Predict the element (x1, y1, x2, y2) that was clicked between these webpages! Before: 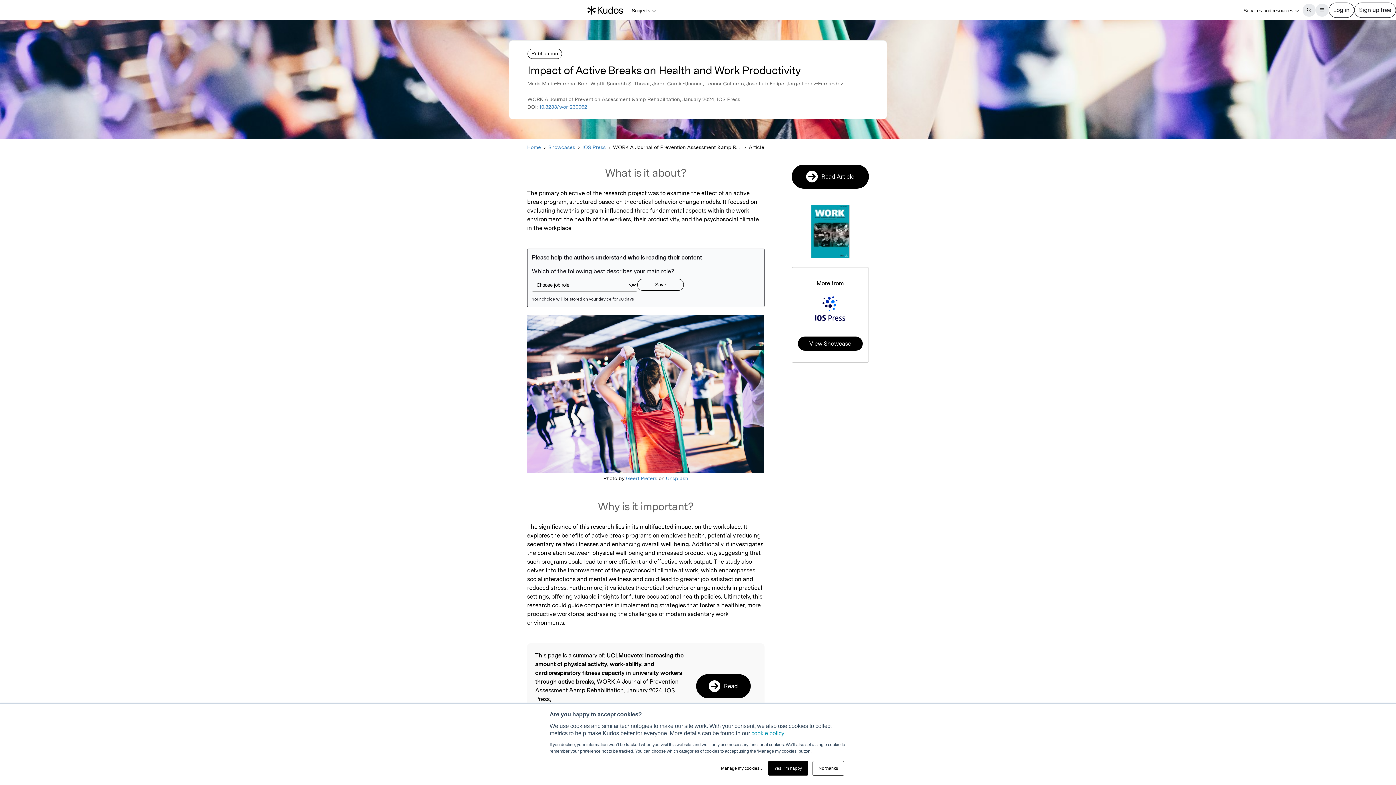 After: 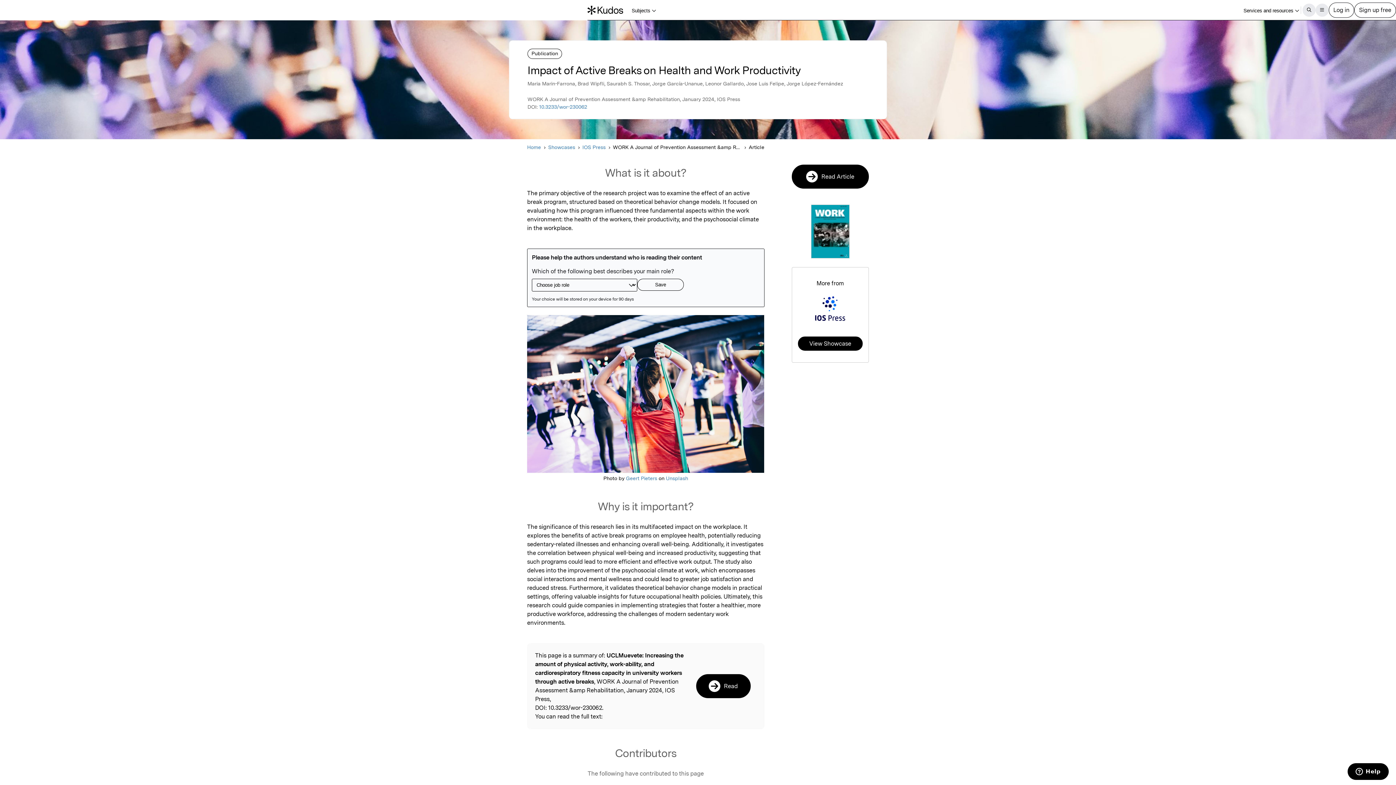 Action: bbox: (812, 761, 844, 776) label: No thanks